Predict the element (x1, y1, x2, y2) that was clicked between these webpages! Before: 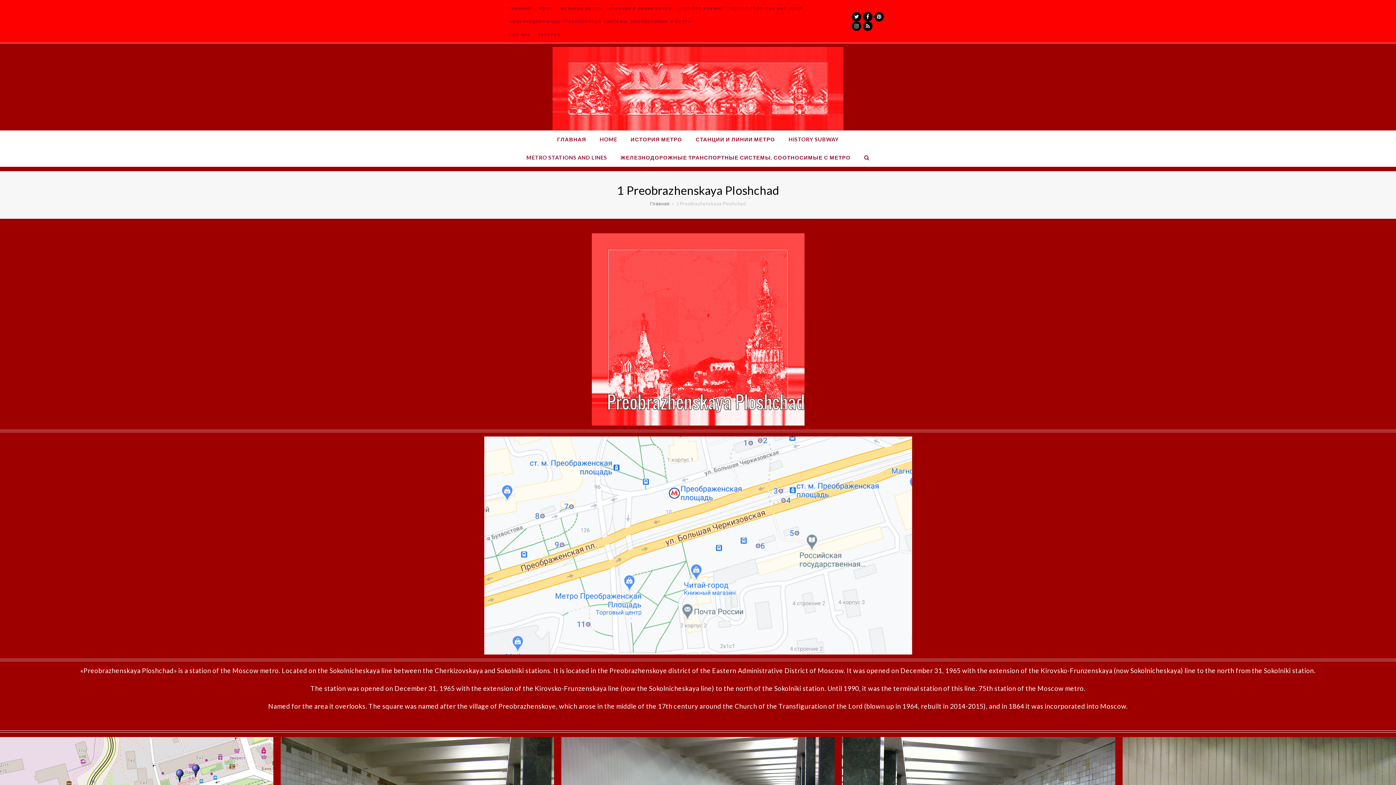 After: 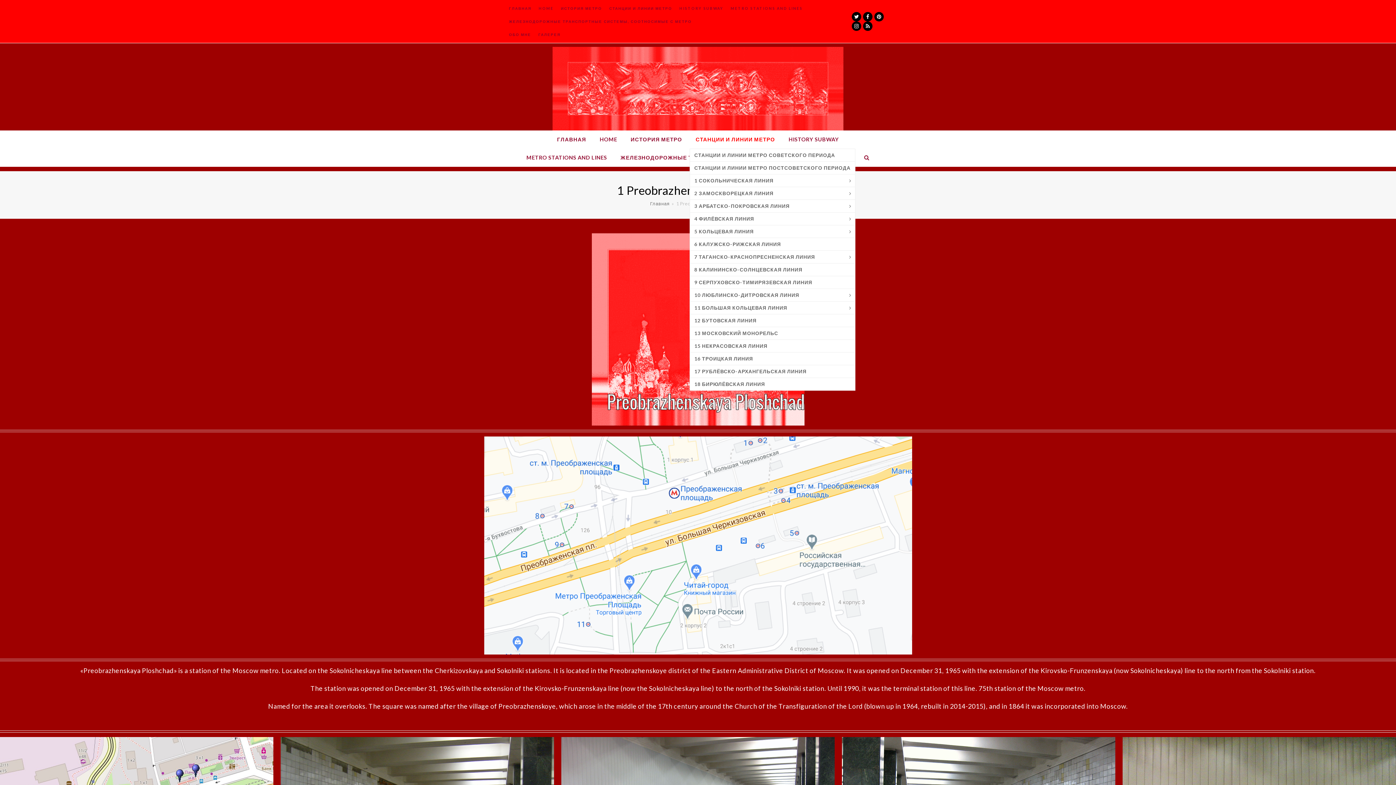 Action: label: СТАНЦИИ И ЛИНИИ МЕТРО bbox: (689, 130, 781, 148)